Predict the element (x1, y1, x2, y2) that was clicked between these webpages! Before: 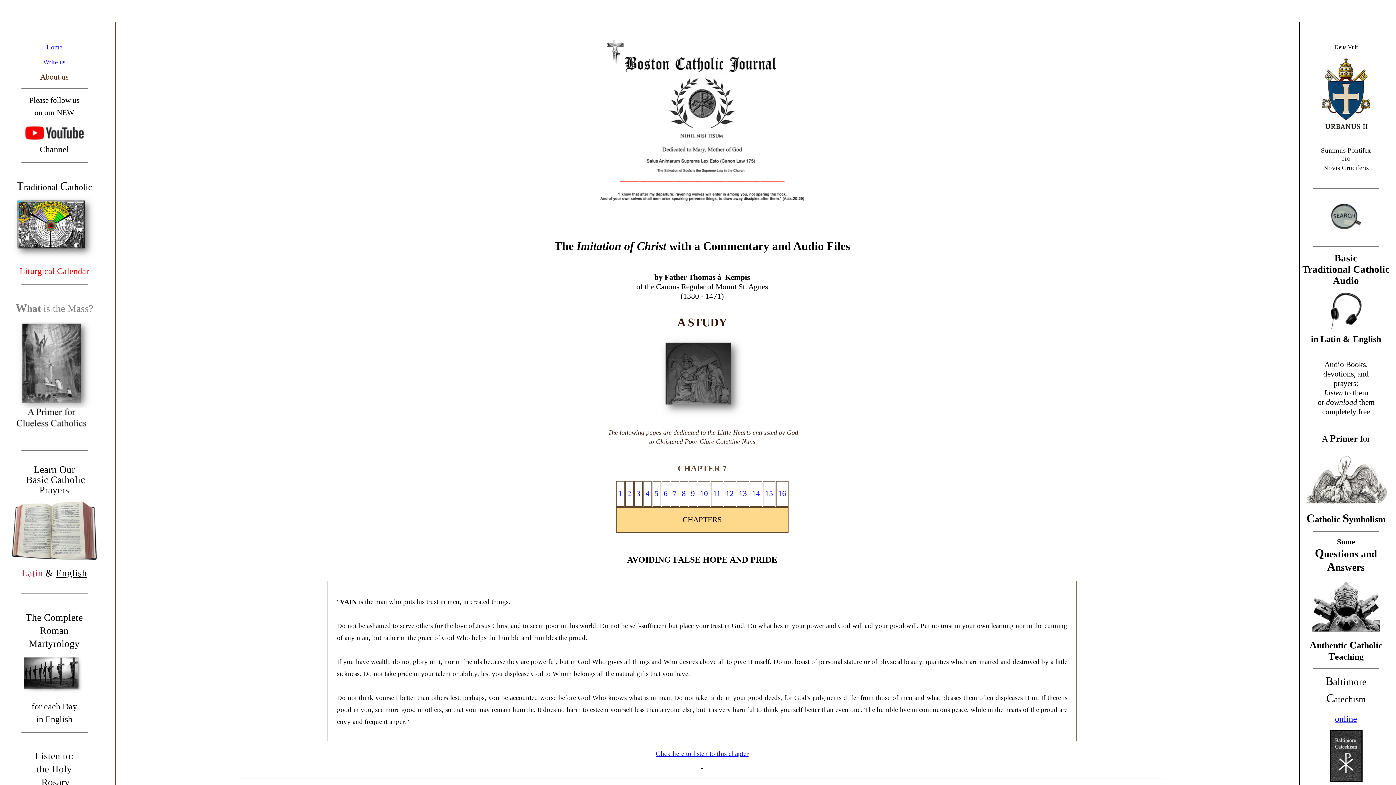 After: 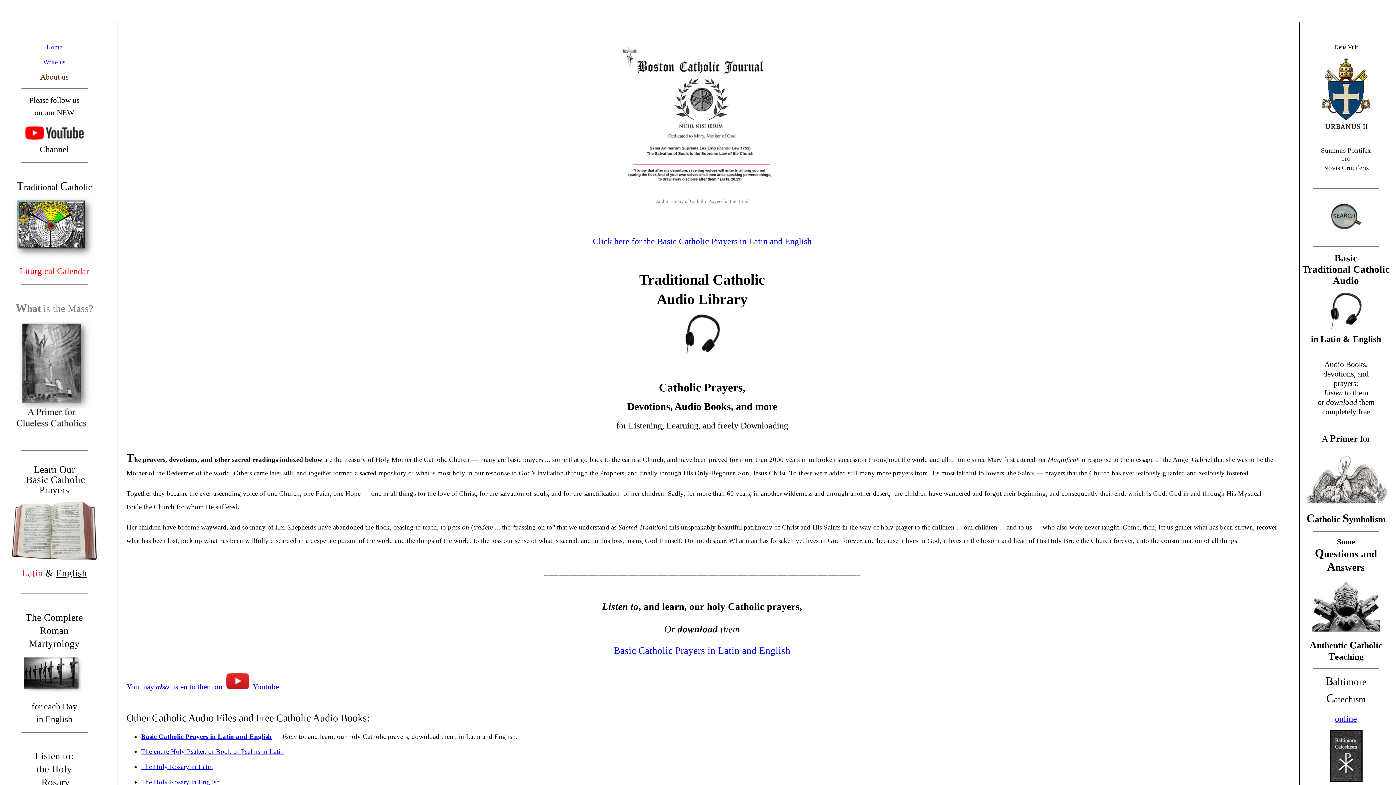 Action: label: L bbox: (1324, 388, 1328, 397)